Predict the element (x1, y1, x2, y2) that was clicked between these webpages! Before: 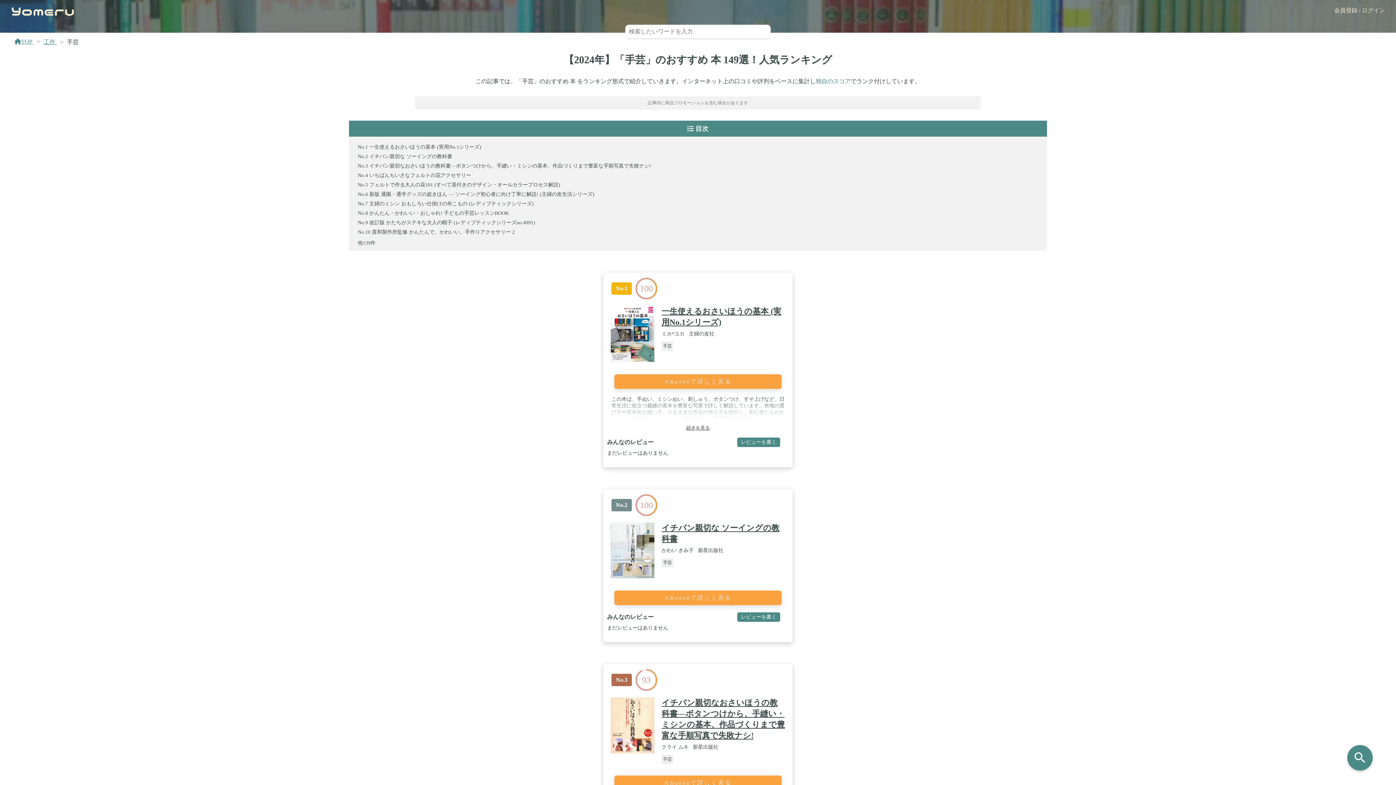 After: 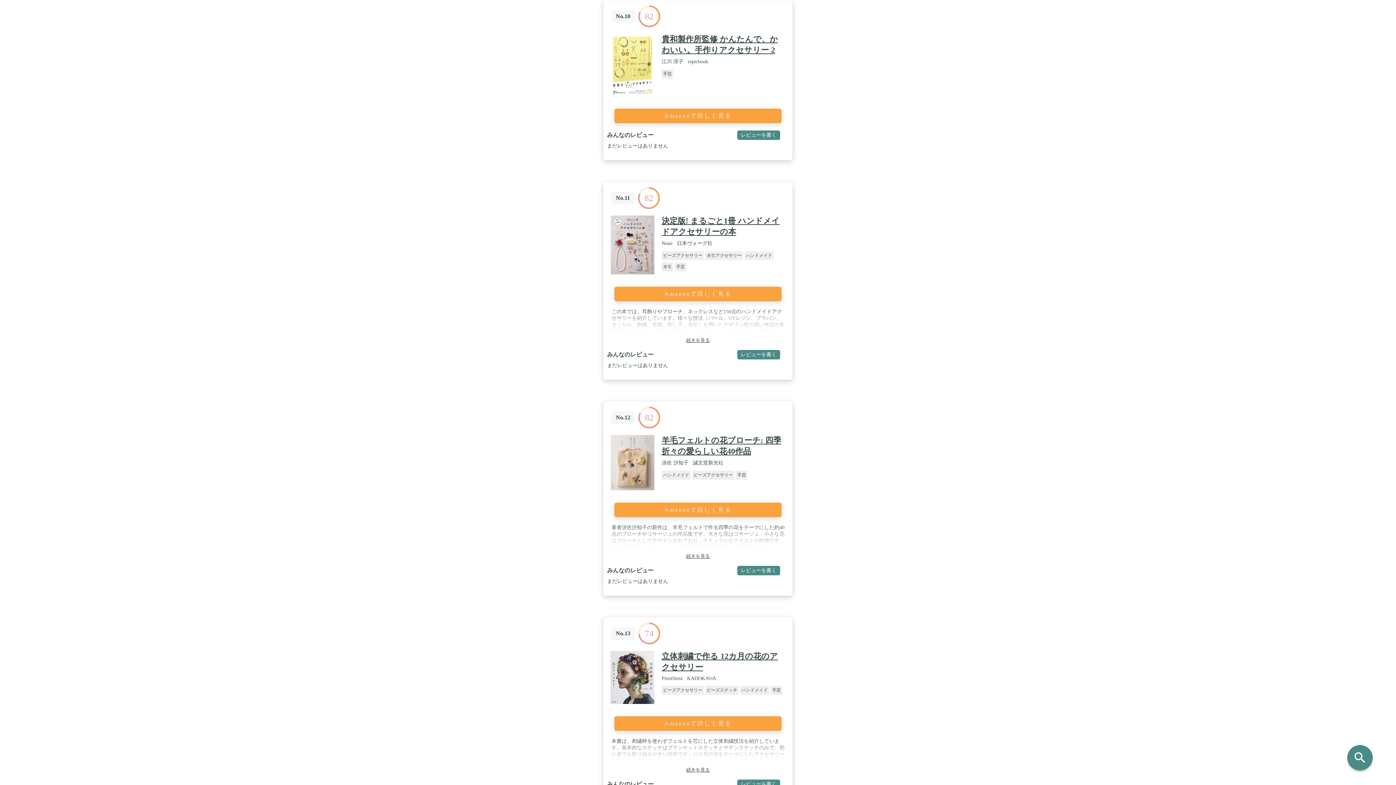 Action: label: 貴和製作所監修 かんたんで、かわいい。手作りアクセサリー 2 bbox: (372, 229, 514, 234)